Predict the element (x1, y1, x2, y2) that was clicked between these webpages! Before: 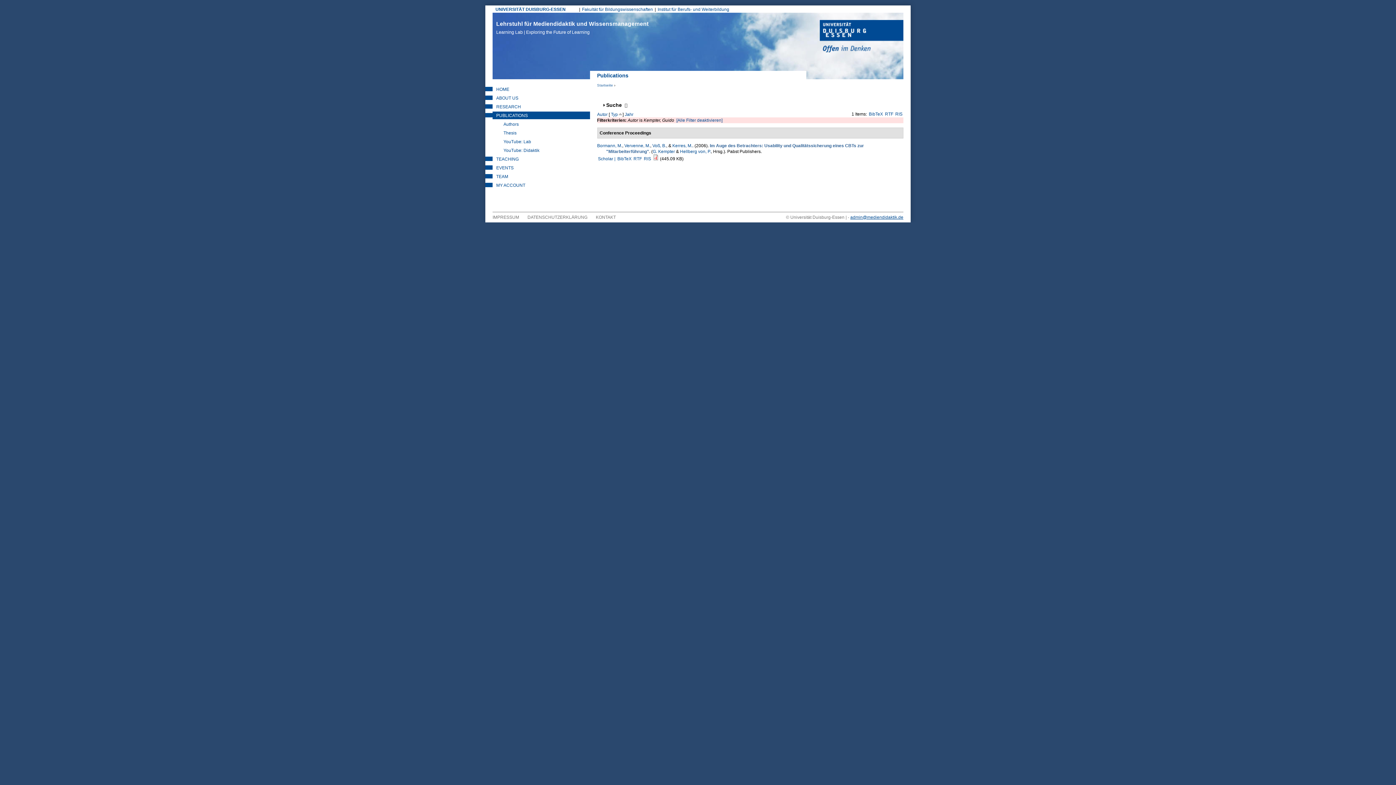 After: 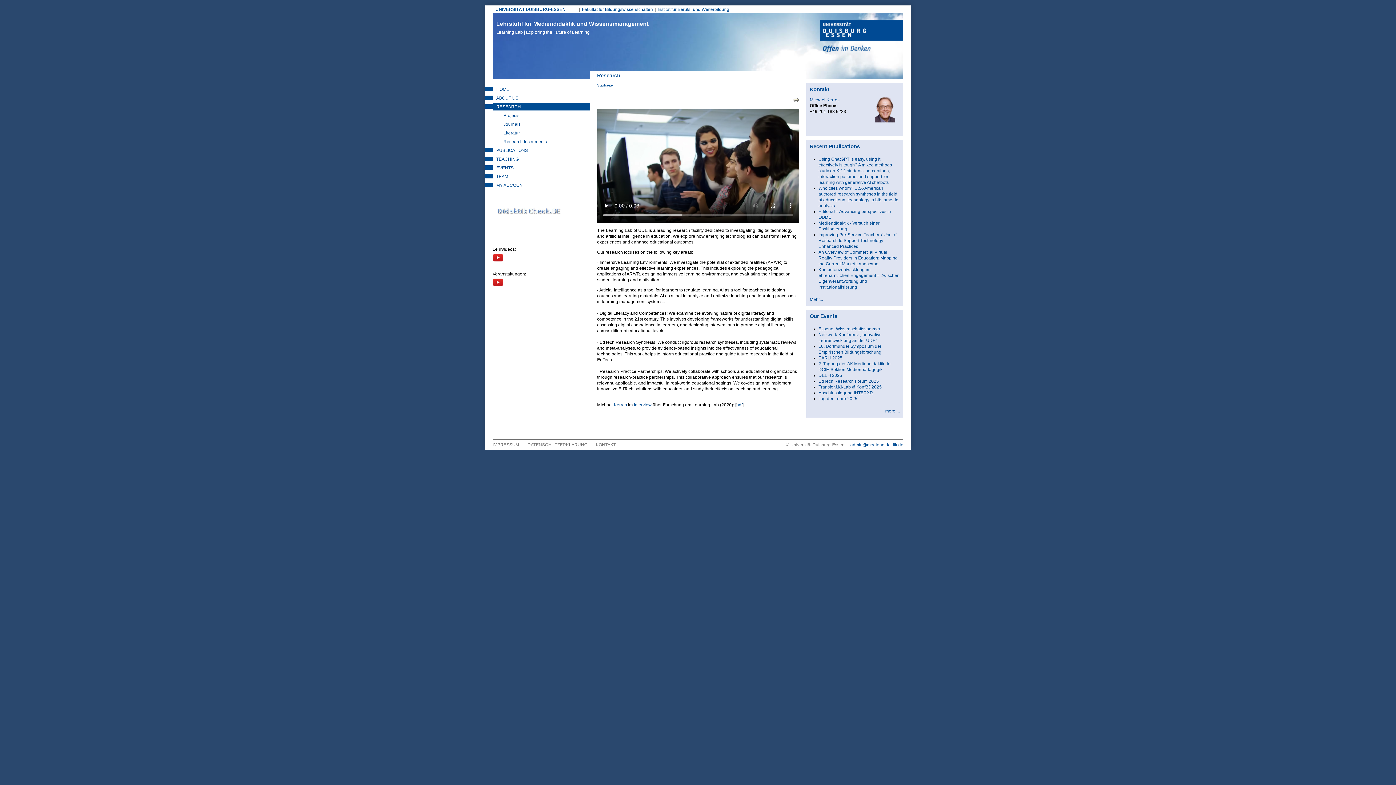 Action: bbox: (492, 102, 590, 110) label: RESEARCH